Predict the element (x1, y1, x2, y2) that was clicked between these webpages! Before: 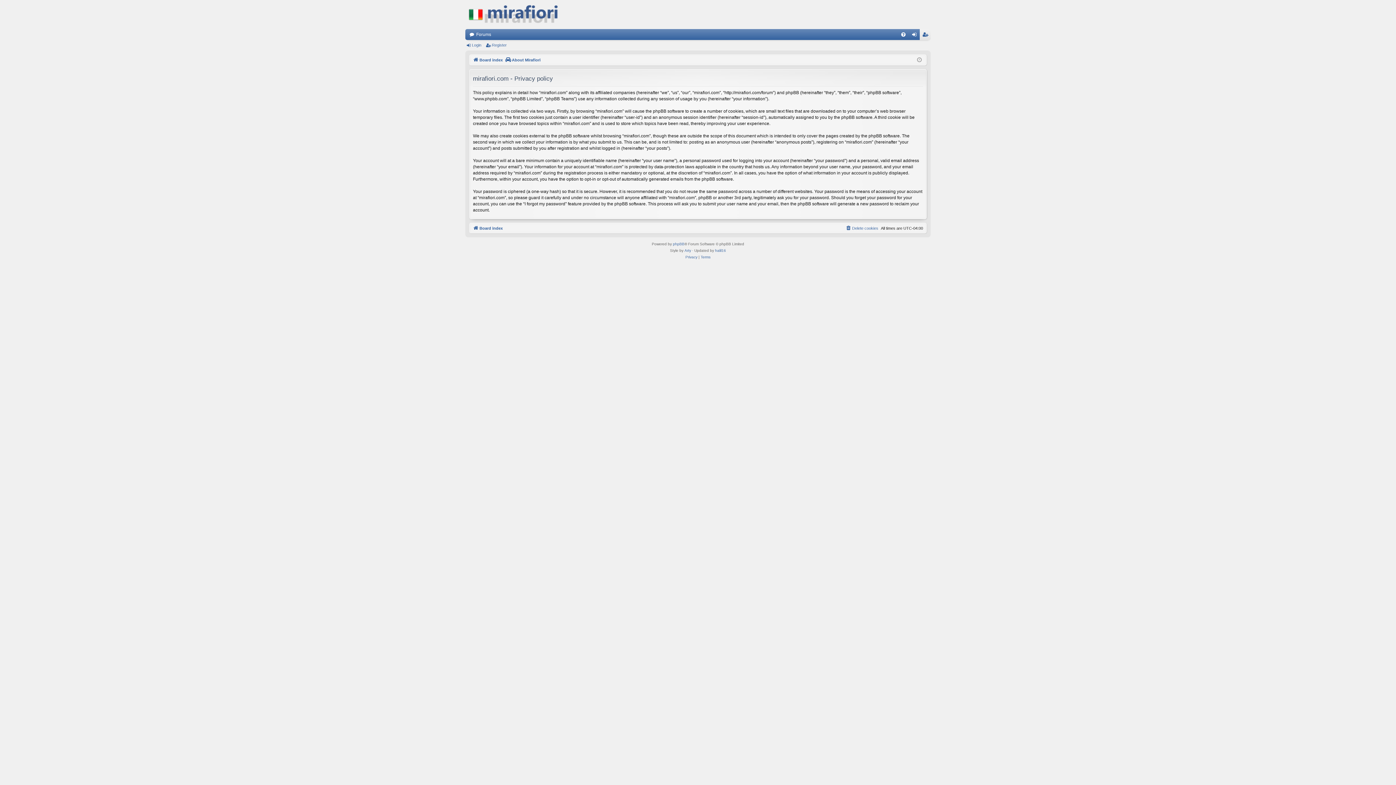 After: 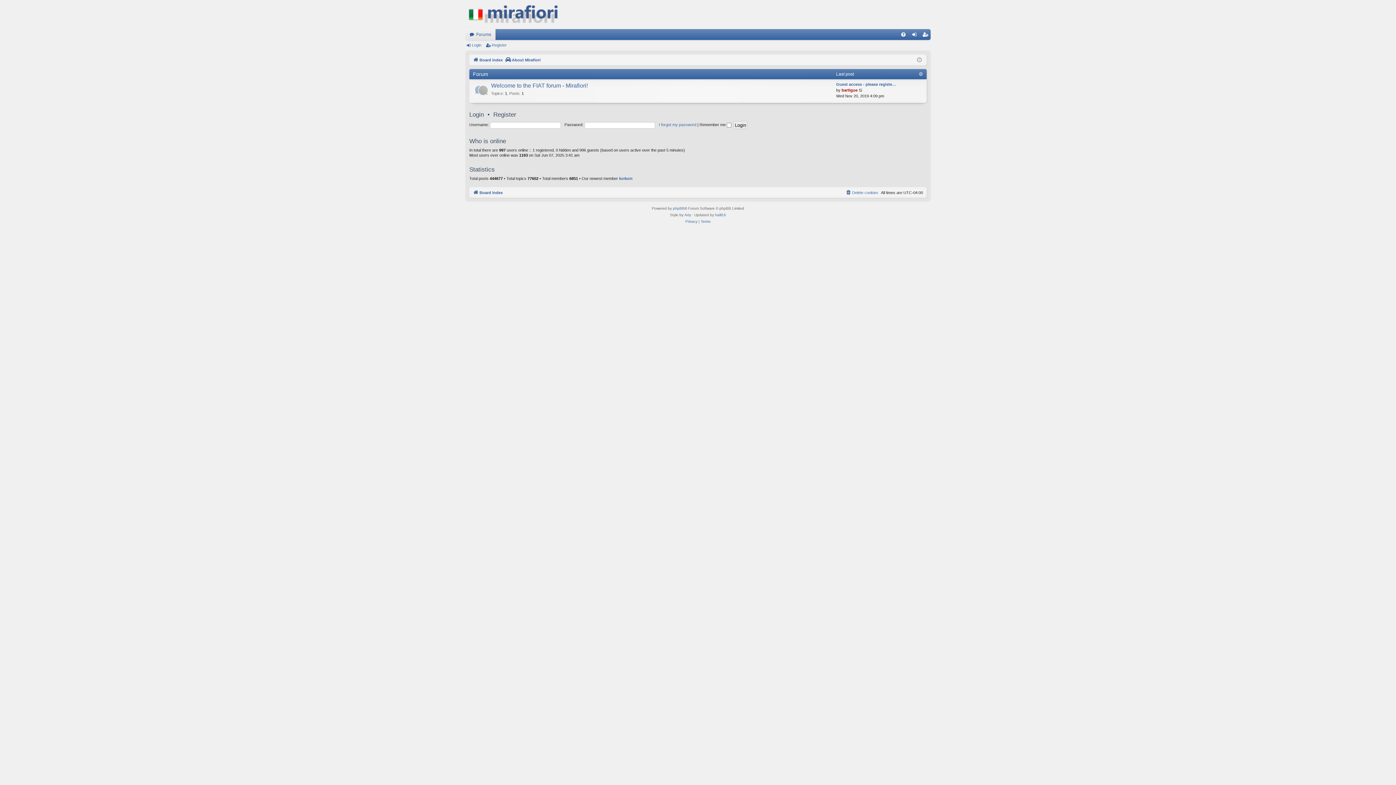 Action: bbox: (473, 224, 502, 232) label: Board index